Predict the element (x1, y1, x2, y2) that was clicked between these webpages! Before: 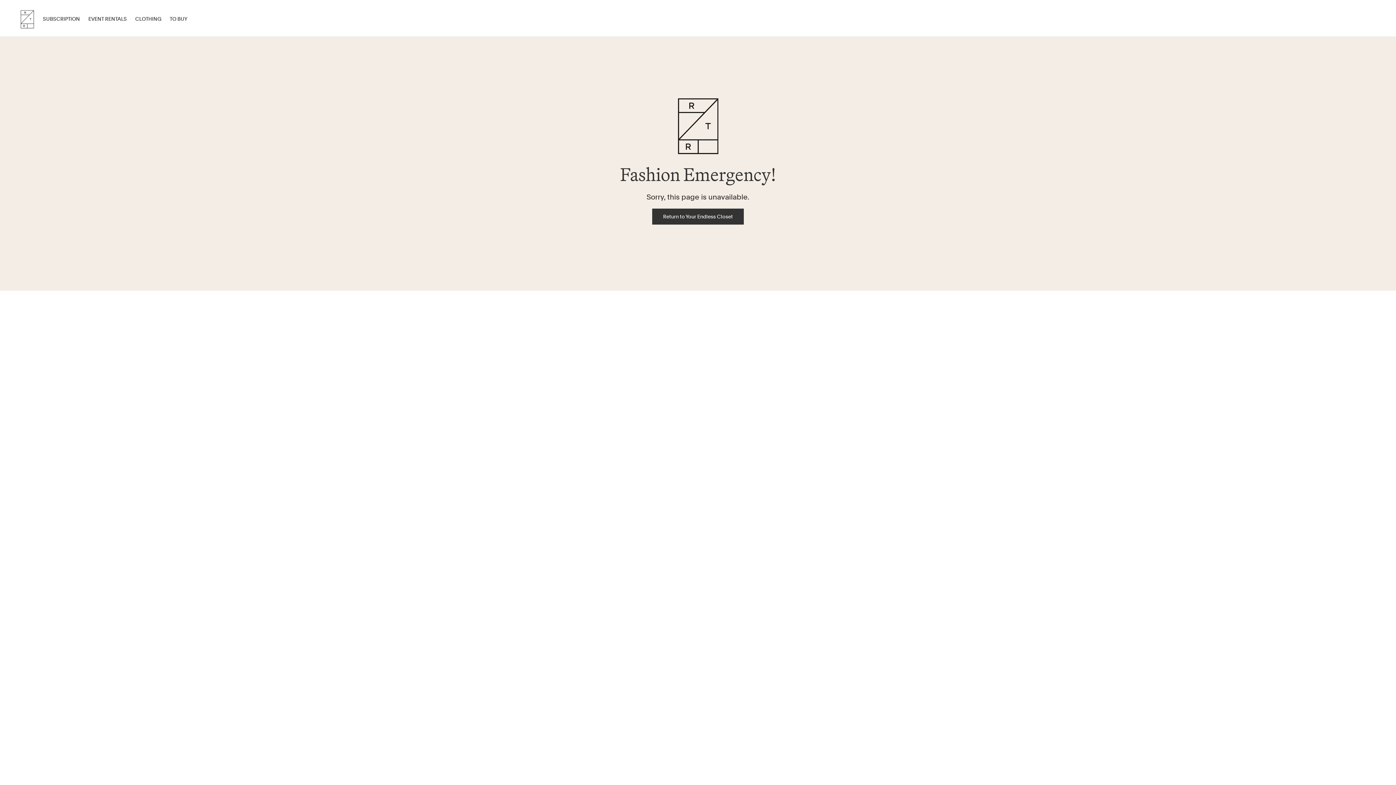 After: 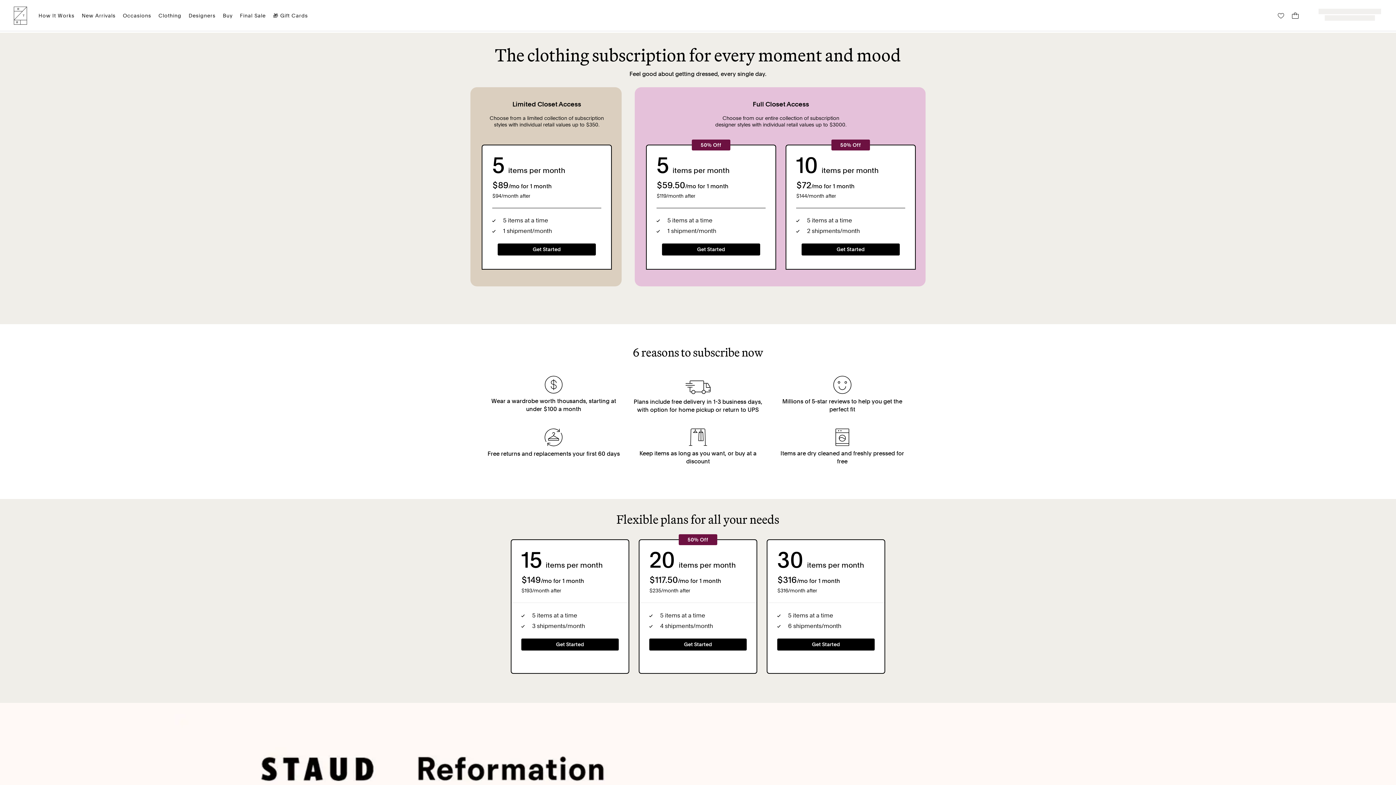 Action: label: SUBSCRIPTION bbox: (42, 16, 80, 21)